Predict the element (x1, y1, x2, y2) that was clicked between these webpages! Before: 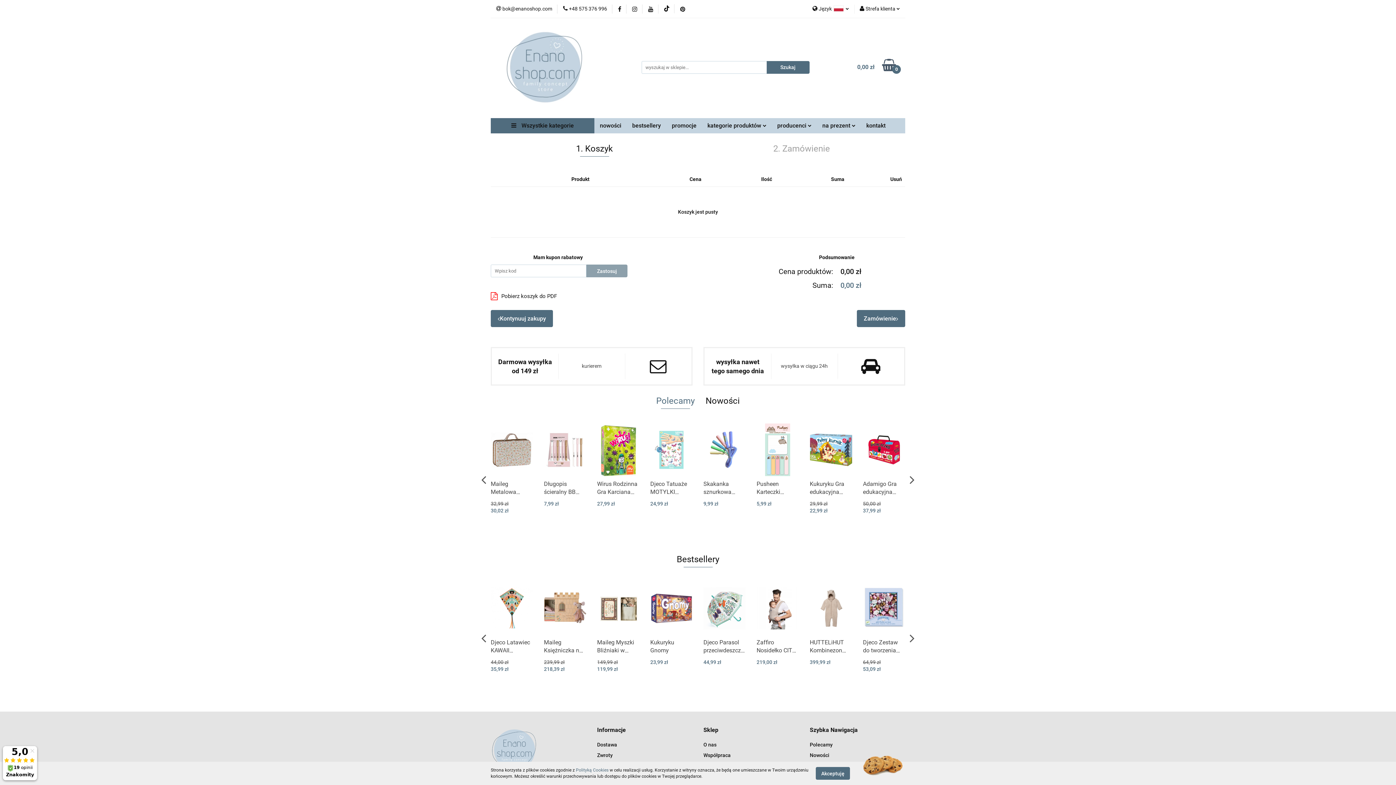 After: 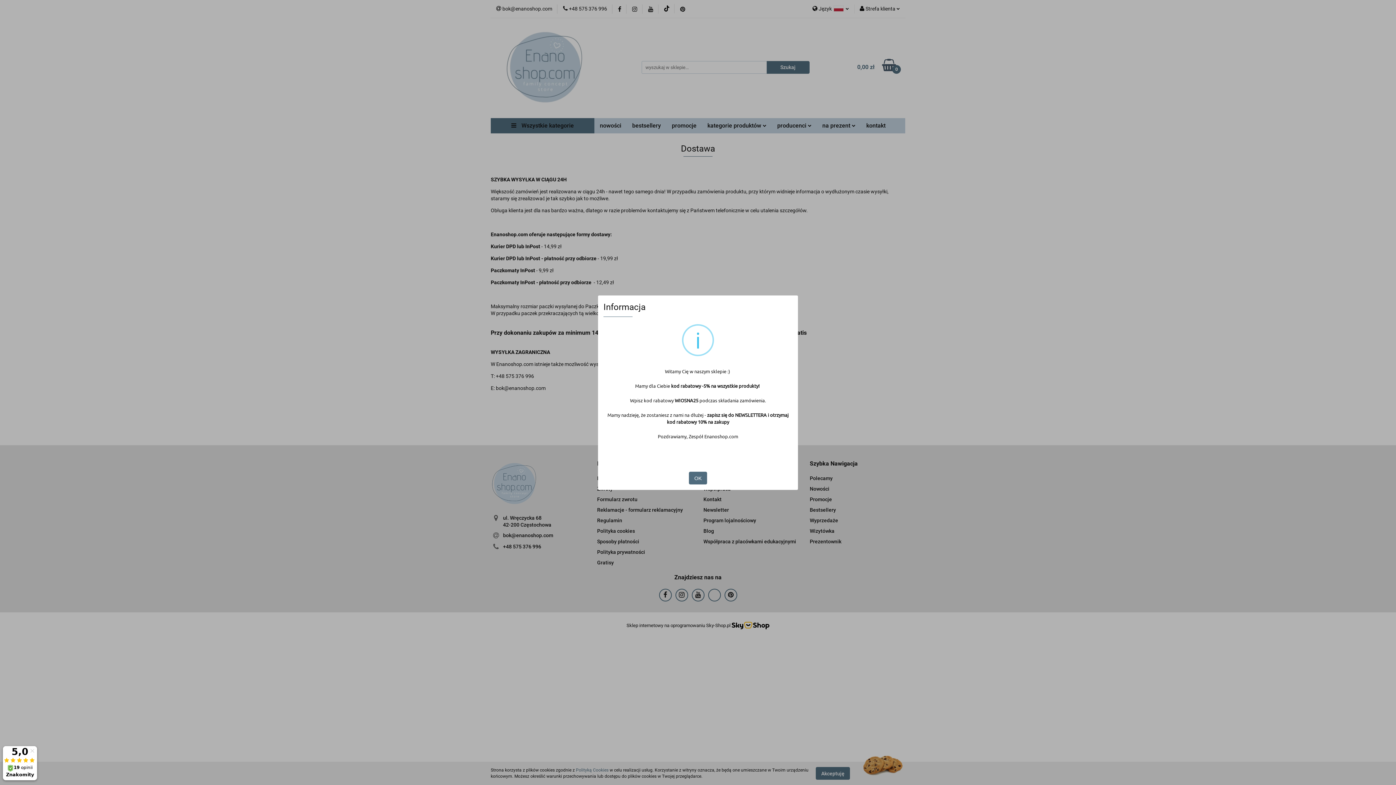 Action: label: Dostawa bbox: (597, 742, 617, 748)